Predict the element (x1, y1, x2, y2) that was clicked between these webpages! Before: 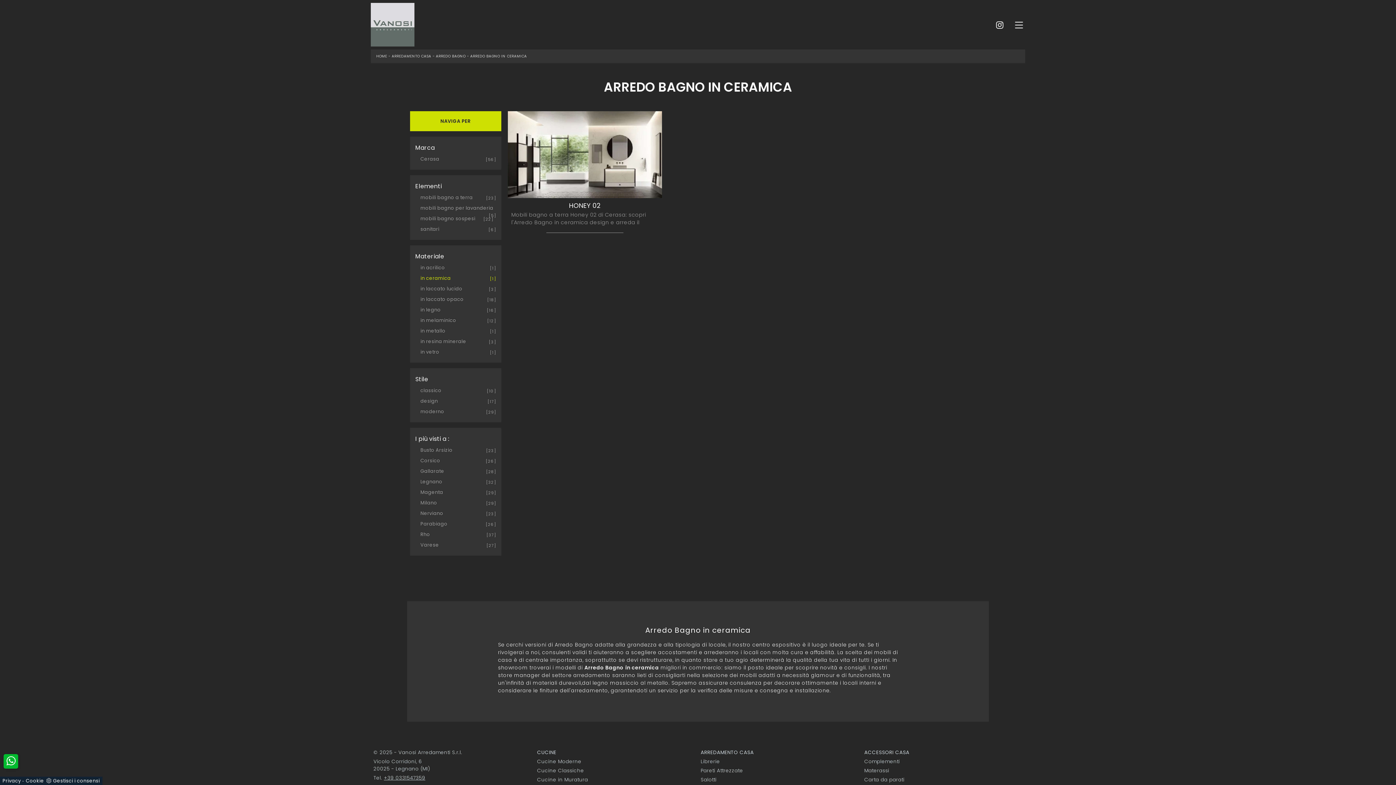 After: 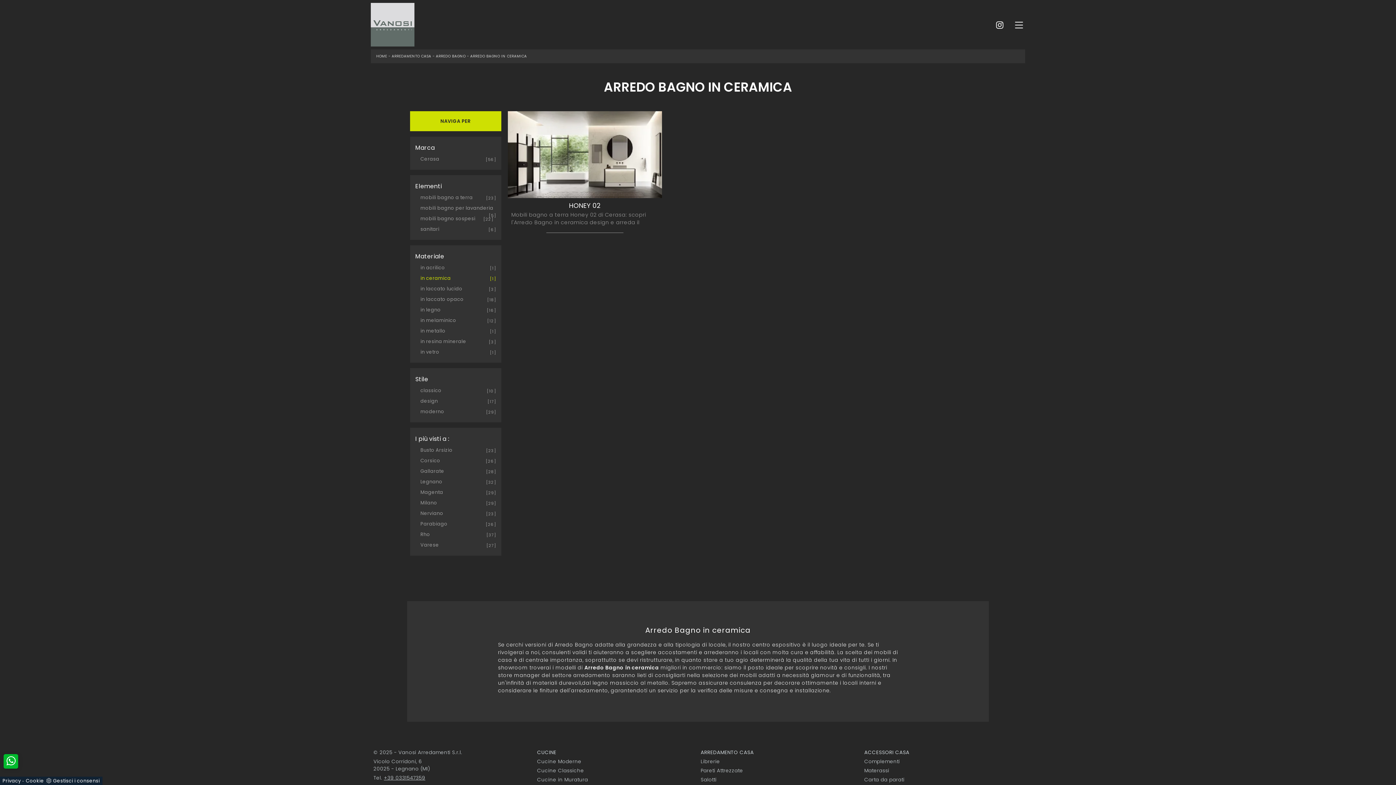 Action: bbox: (25, 777, 44, 784) label: Cookie